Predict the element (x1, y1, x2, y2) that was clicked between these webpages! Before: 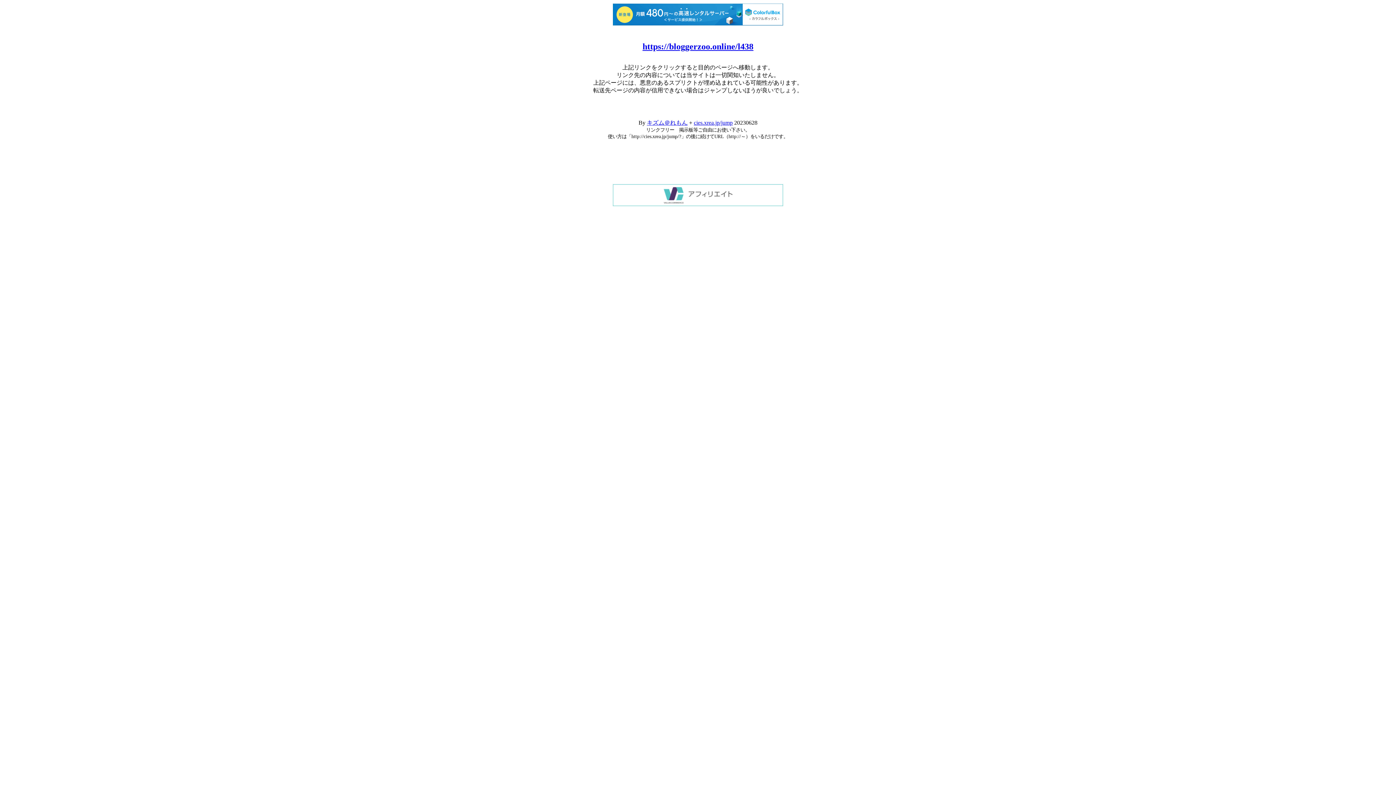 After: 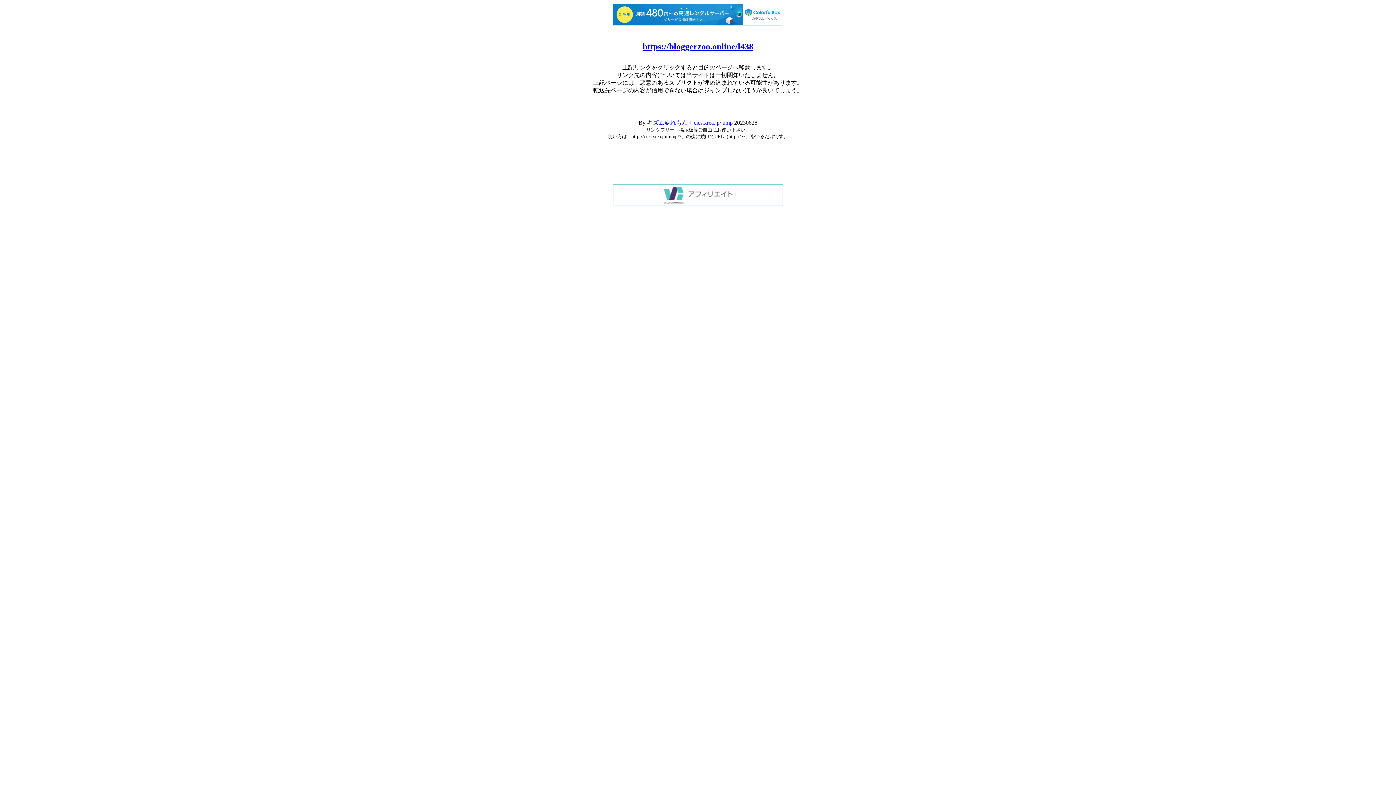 Action: bbox: (613, 200, 783, 207)